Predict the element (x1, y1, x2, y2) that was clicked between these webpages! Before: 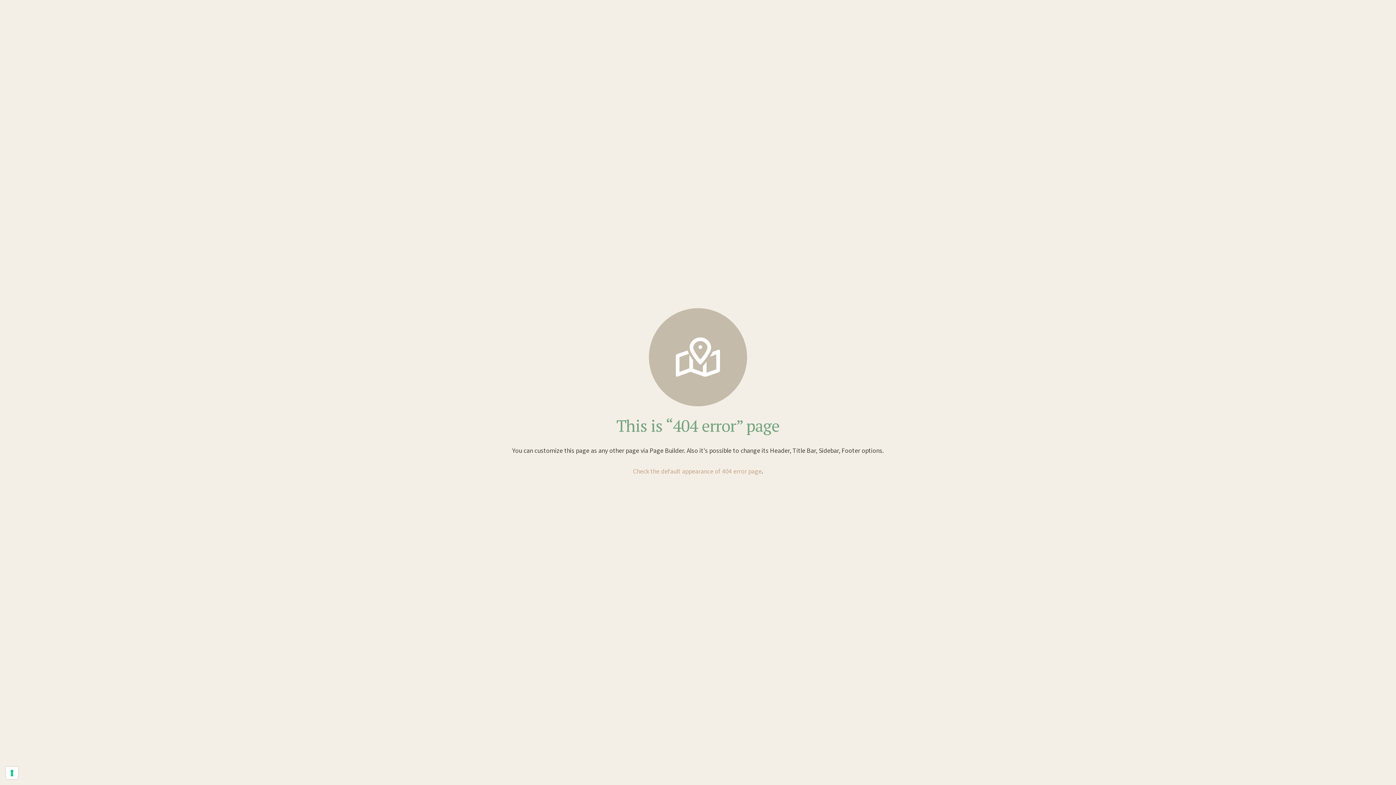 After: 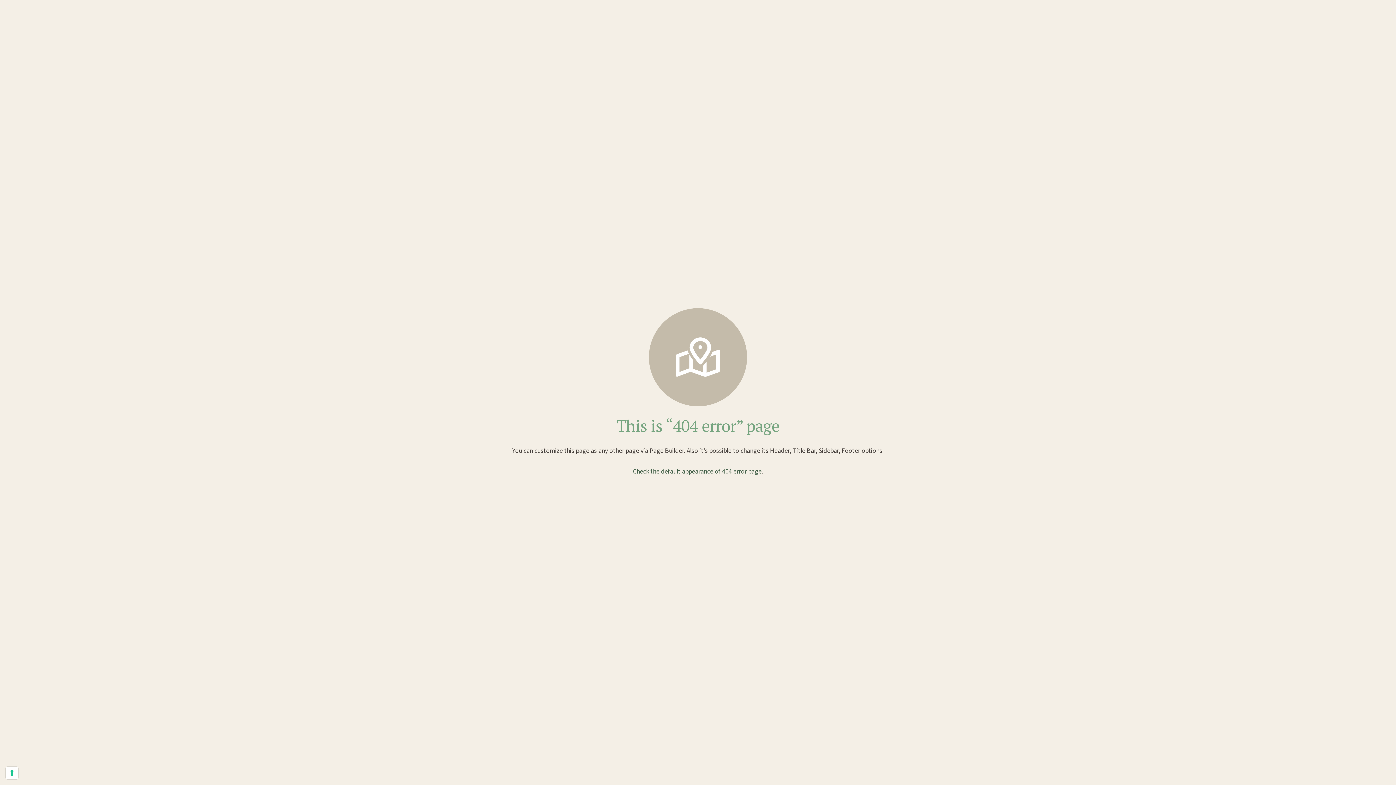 Action: bbox: (633, 467, 761, 476) label: Check the default appearance of 404 error page